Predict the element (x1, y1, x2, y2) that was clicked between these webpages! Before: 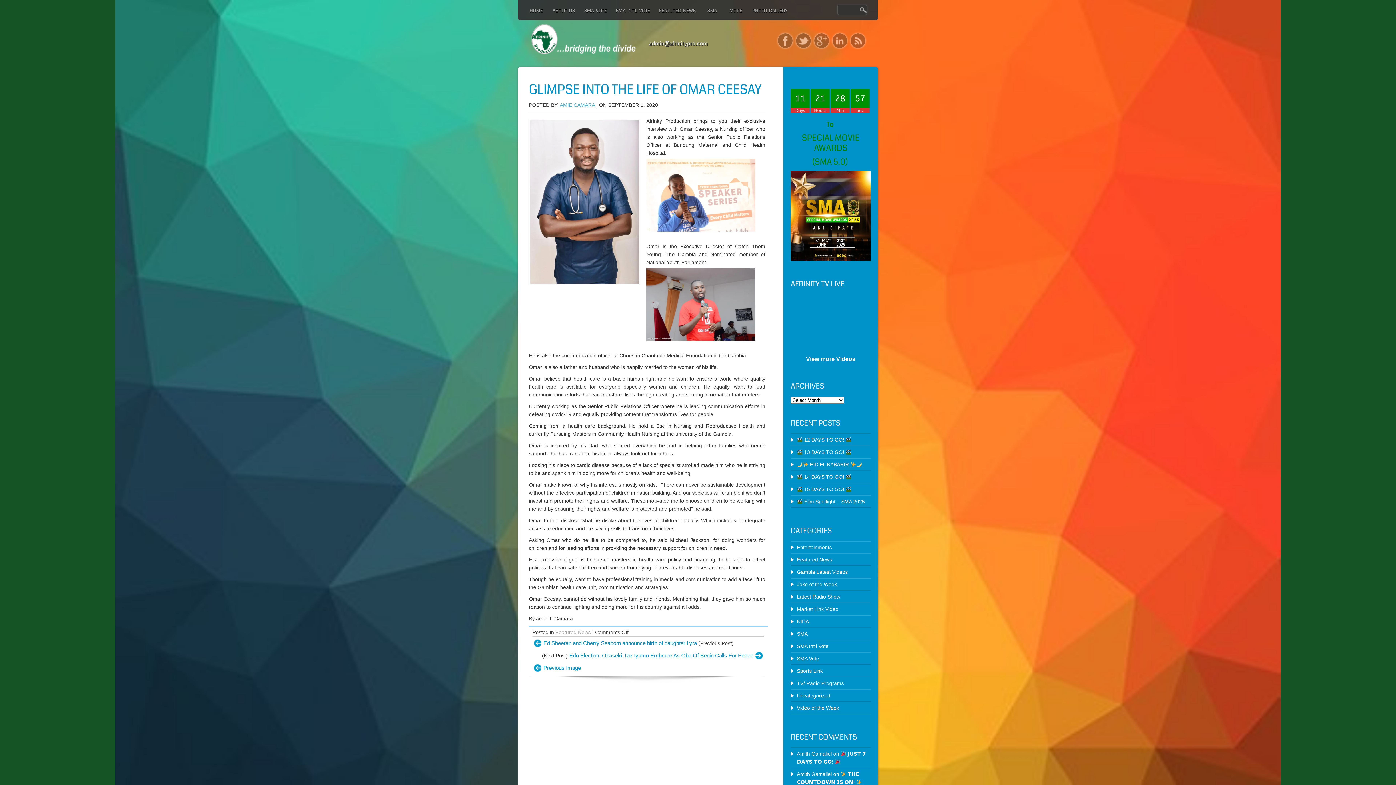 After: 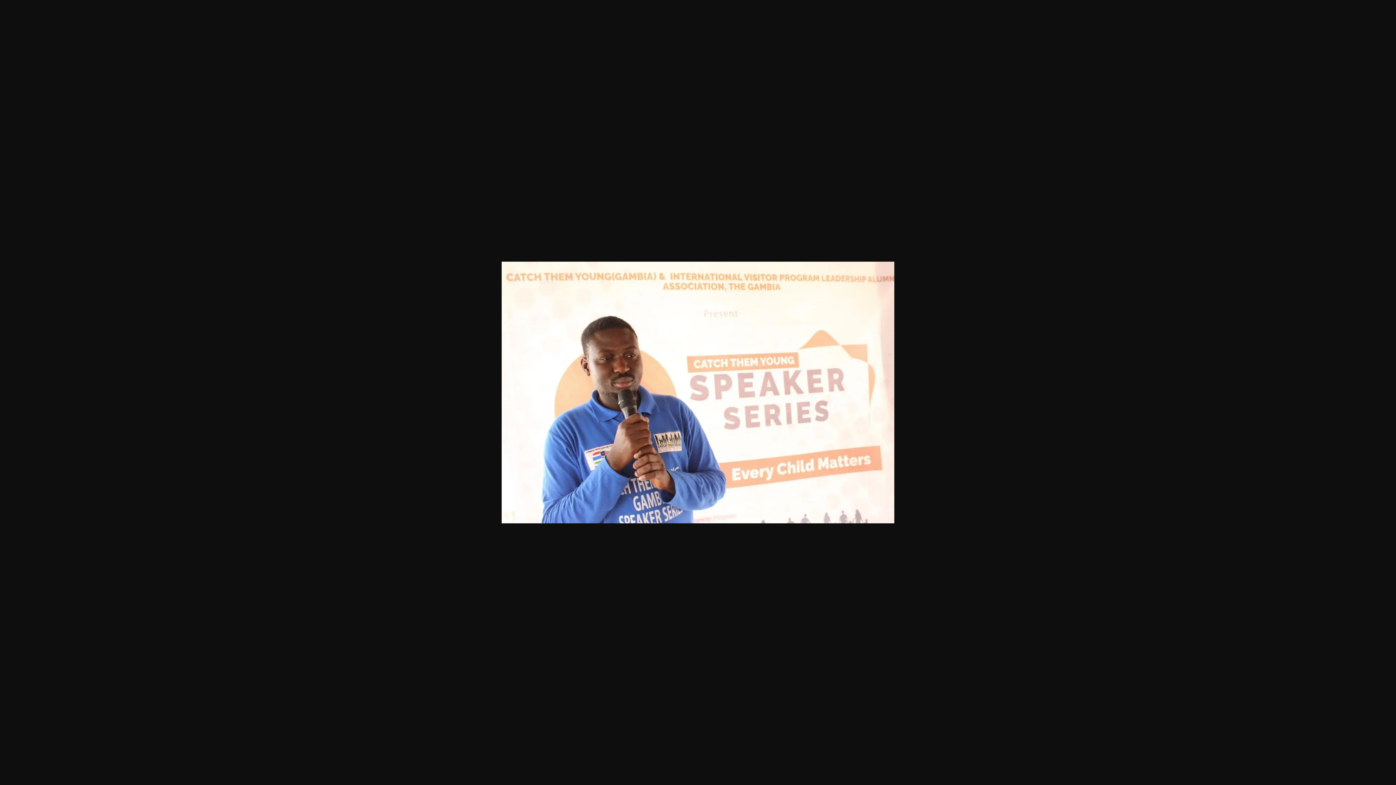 Action: bbox: (646, 194, 762, 200)